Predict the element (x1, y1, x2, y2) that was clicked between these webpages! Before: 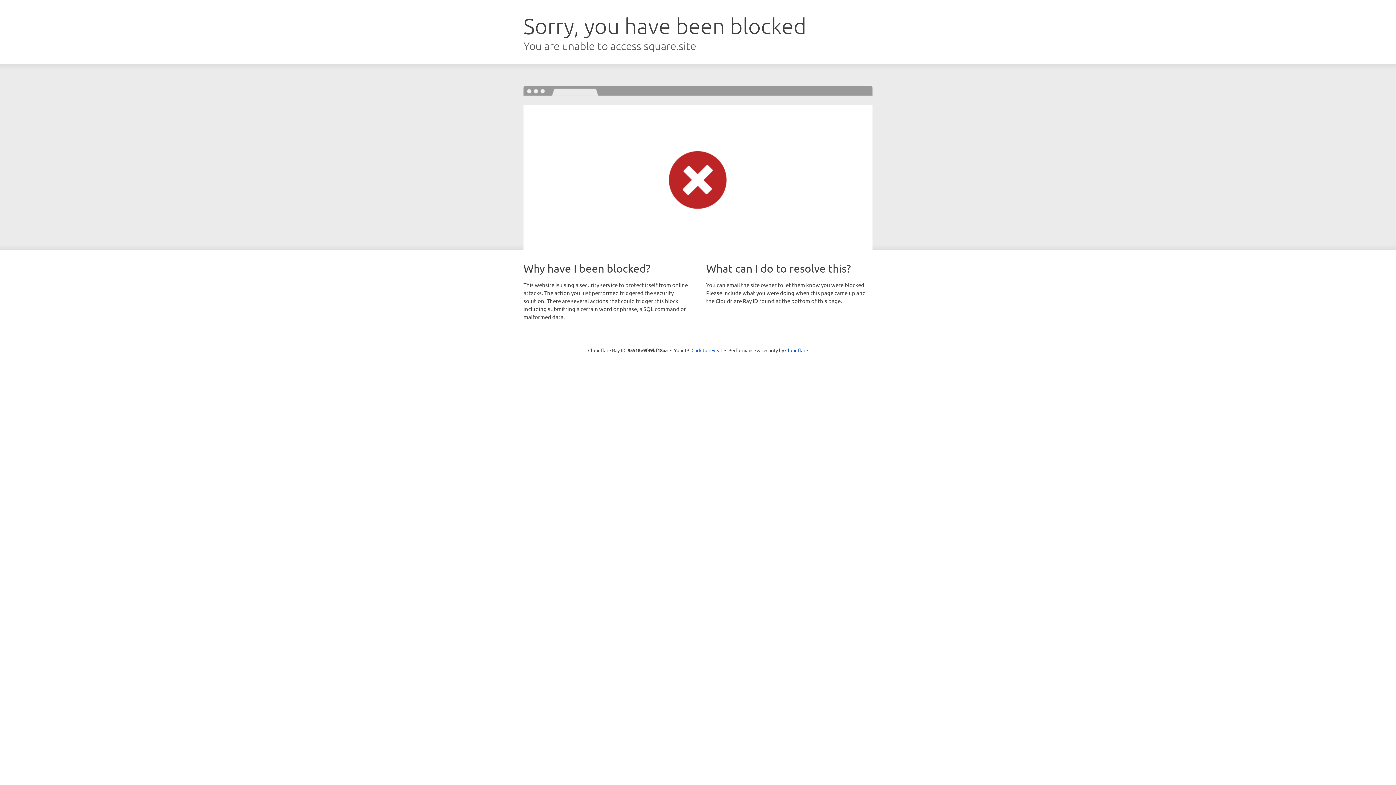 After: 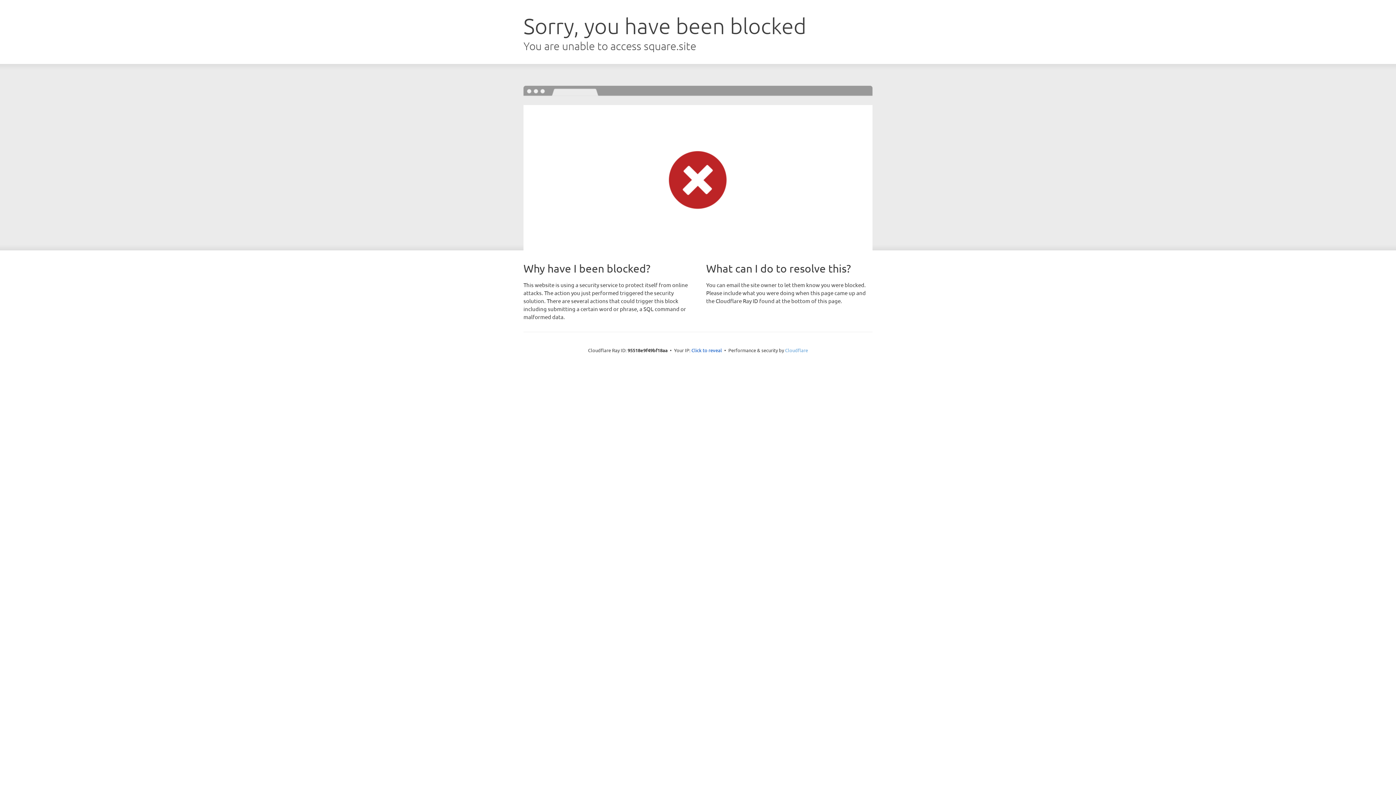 Action: bbox: (785, 347, 808, 353) label: Cloudflare